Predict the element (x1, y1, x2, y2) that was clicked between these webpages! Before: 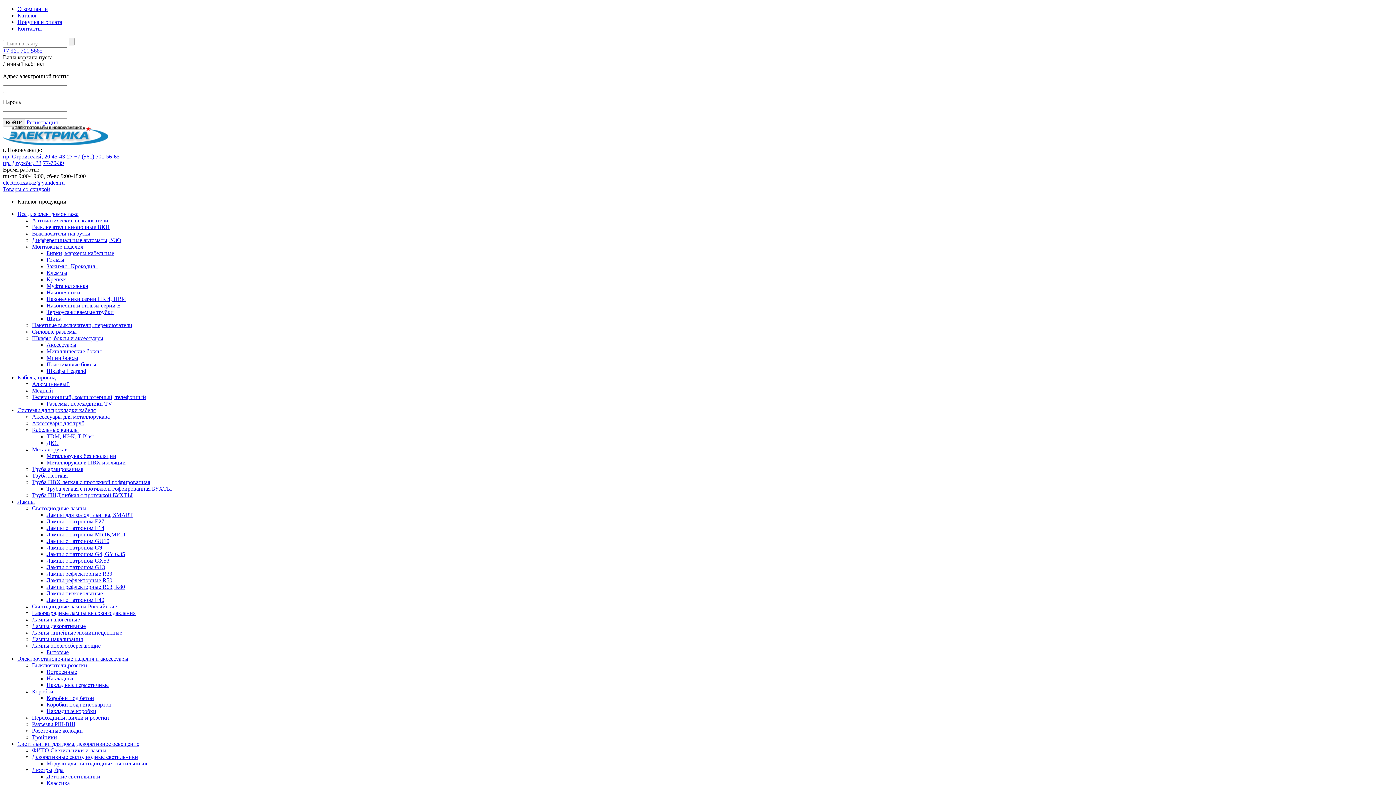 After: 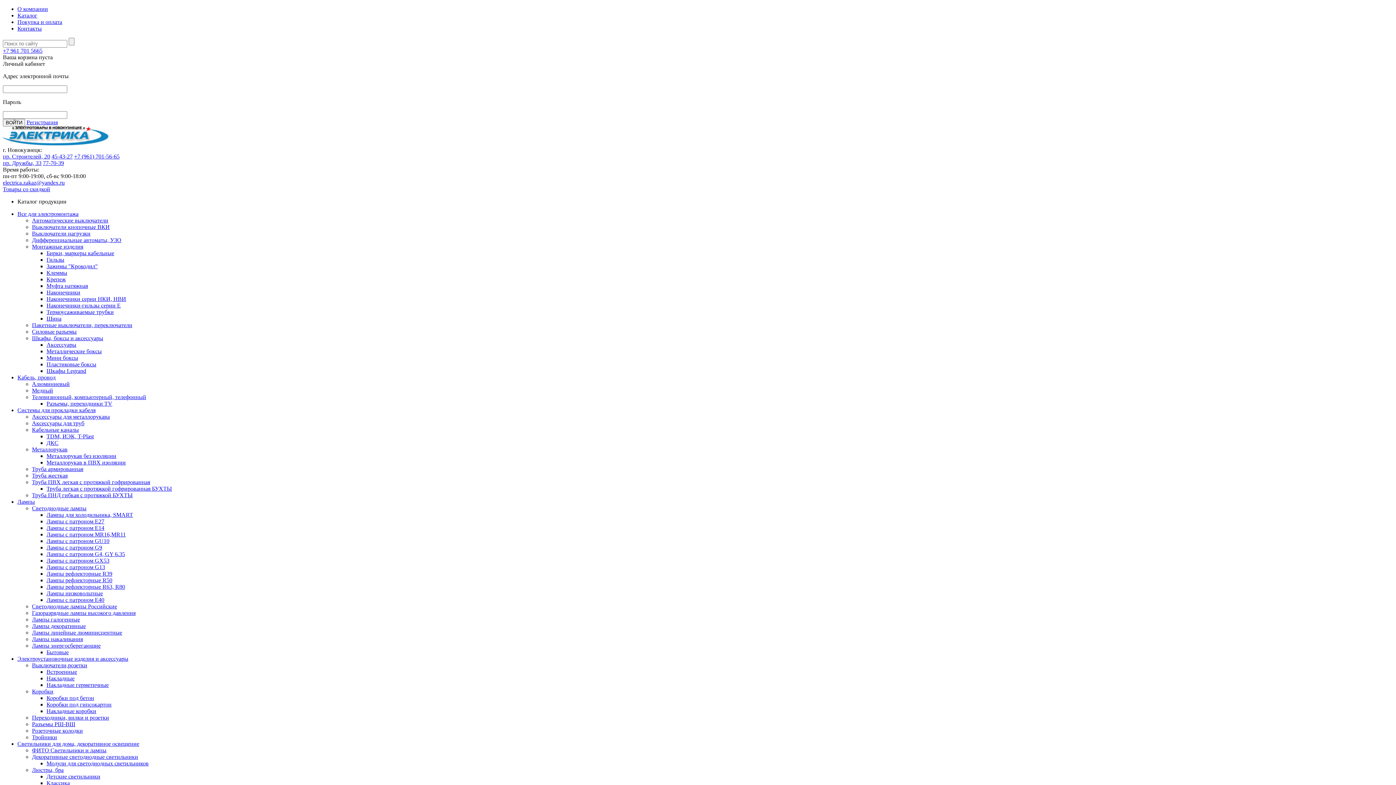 Action: bbox: (17, 407, 95, 413) label: Системы для прокладки кабеля